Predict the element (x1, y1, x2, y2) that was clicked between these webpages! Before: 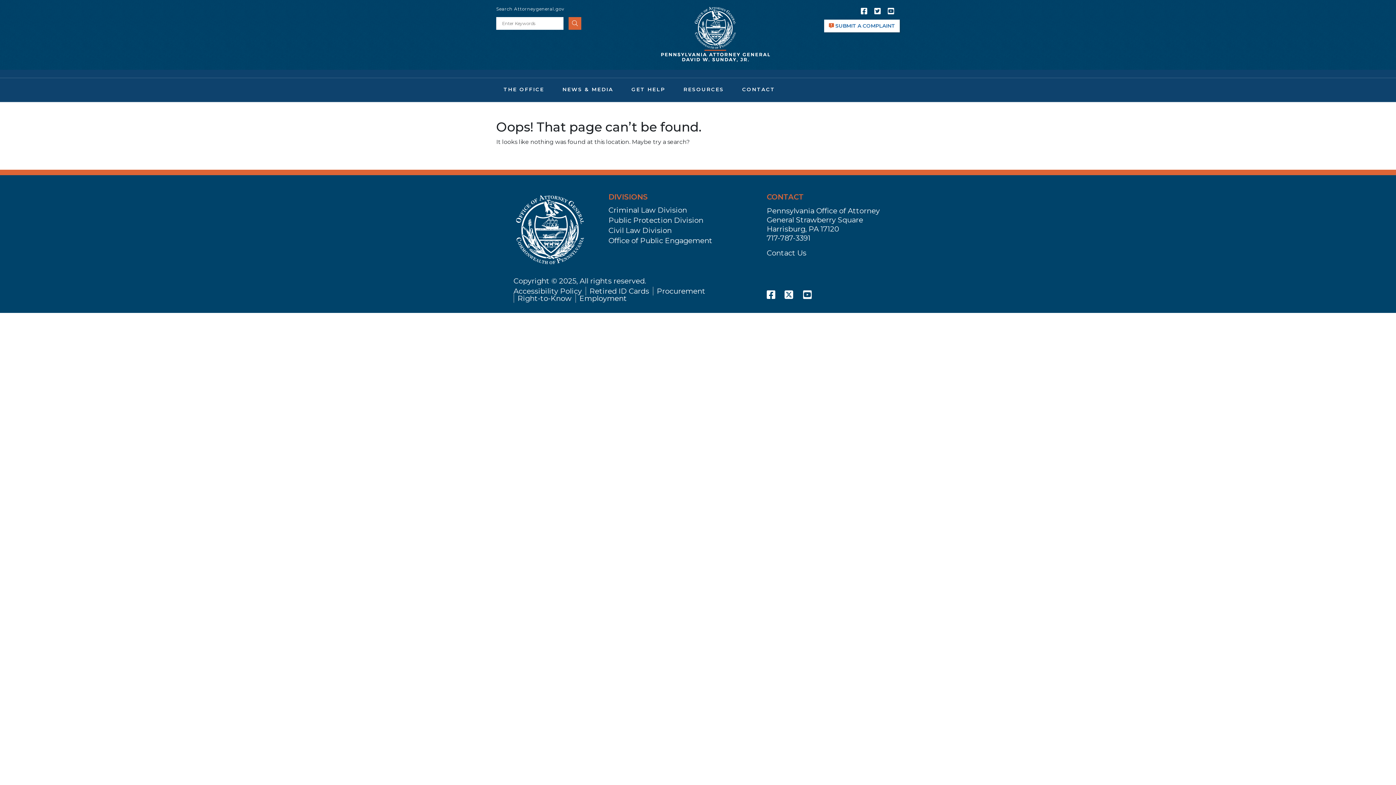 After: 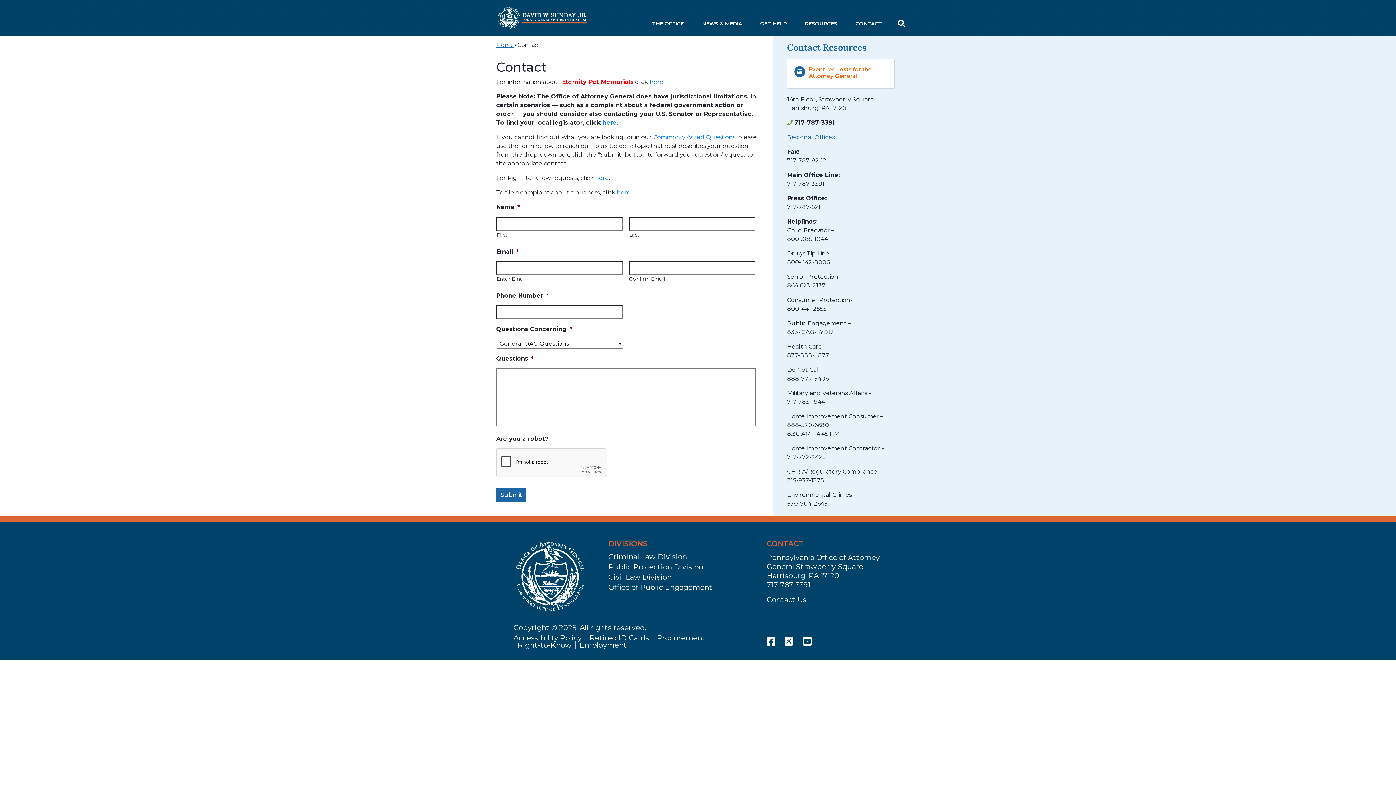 Action: bbox: (766, 248, 806, 257) label: Contact Us